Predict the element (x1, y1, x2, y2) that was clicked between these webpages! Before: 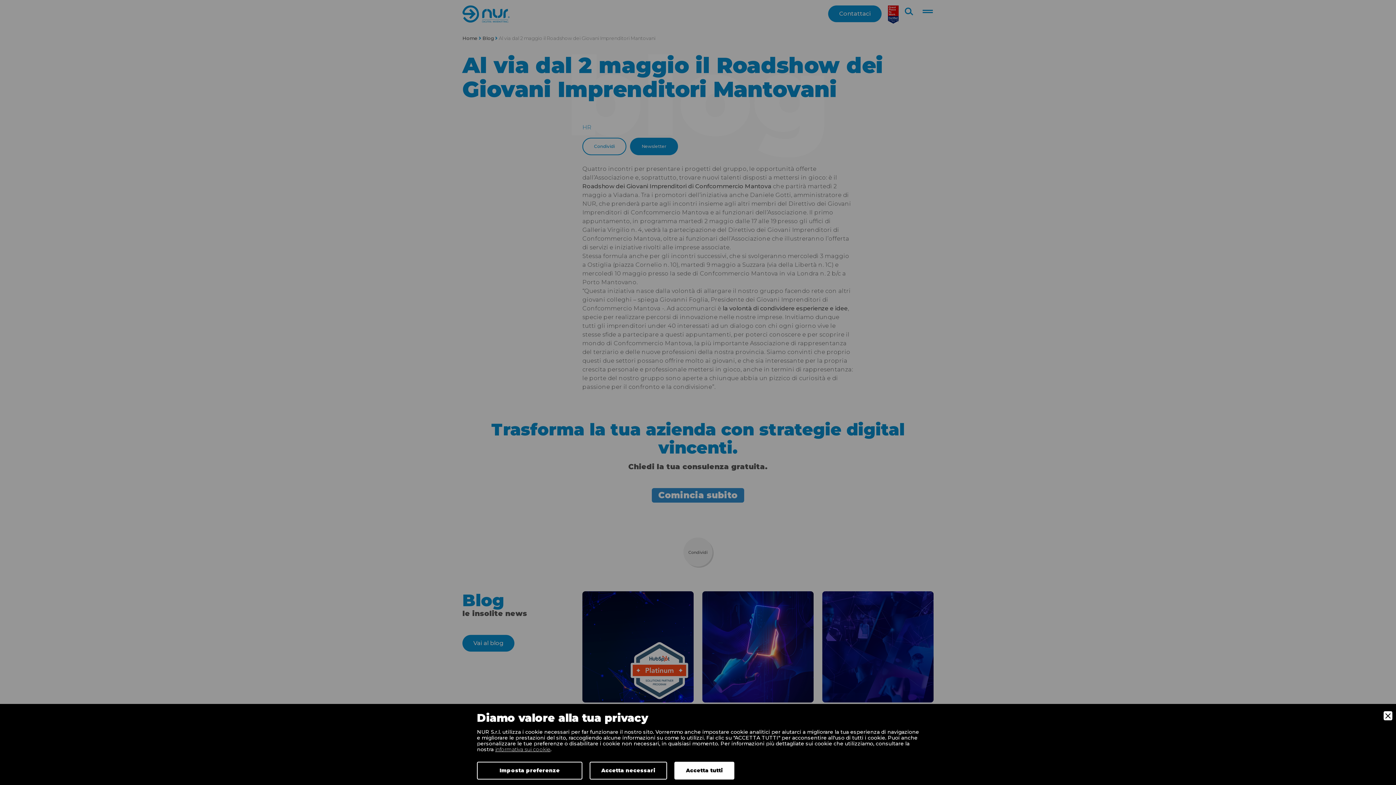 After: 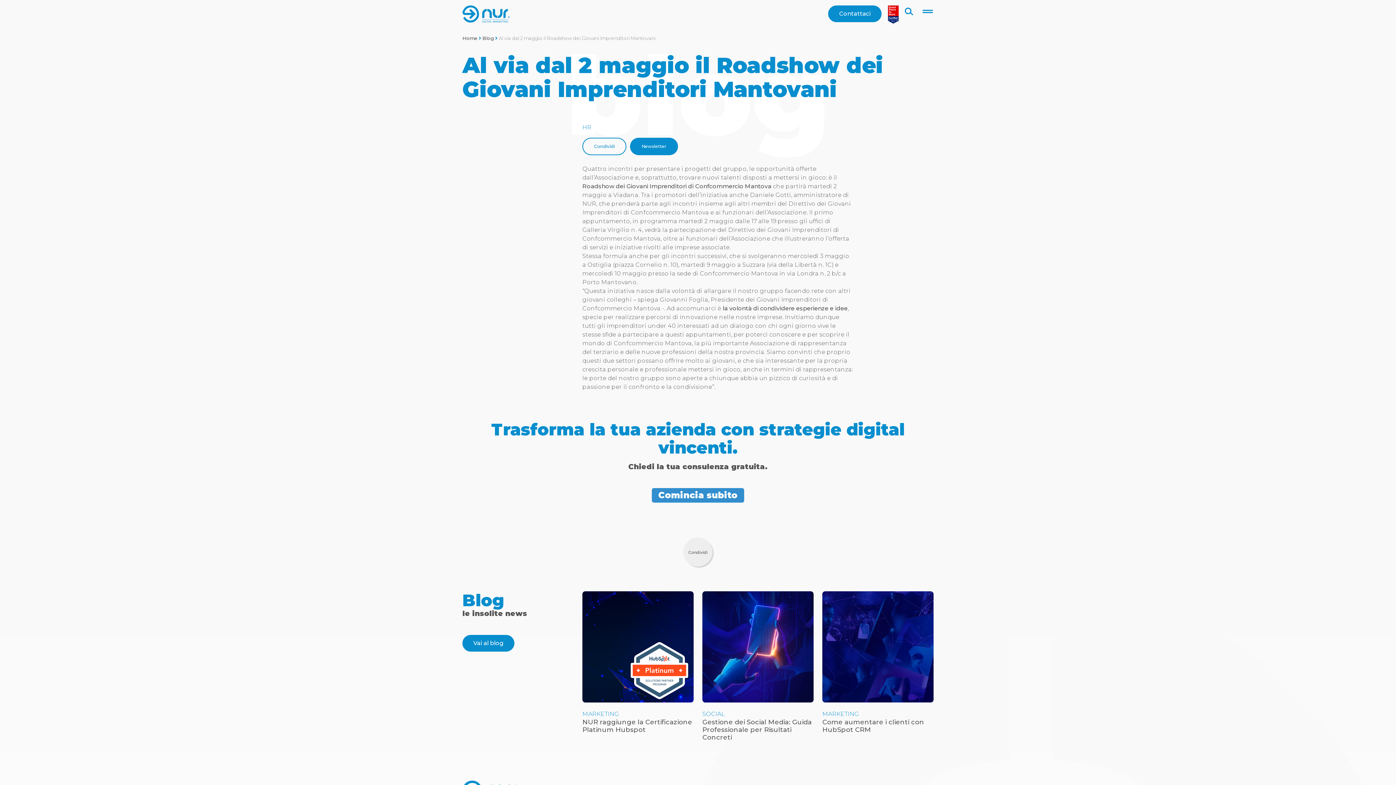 Action: label: Accept bbox: (674, 762, 734, 780)